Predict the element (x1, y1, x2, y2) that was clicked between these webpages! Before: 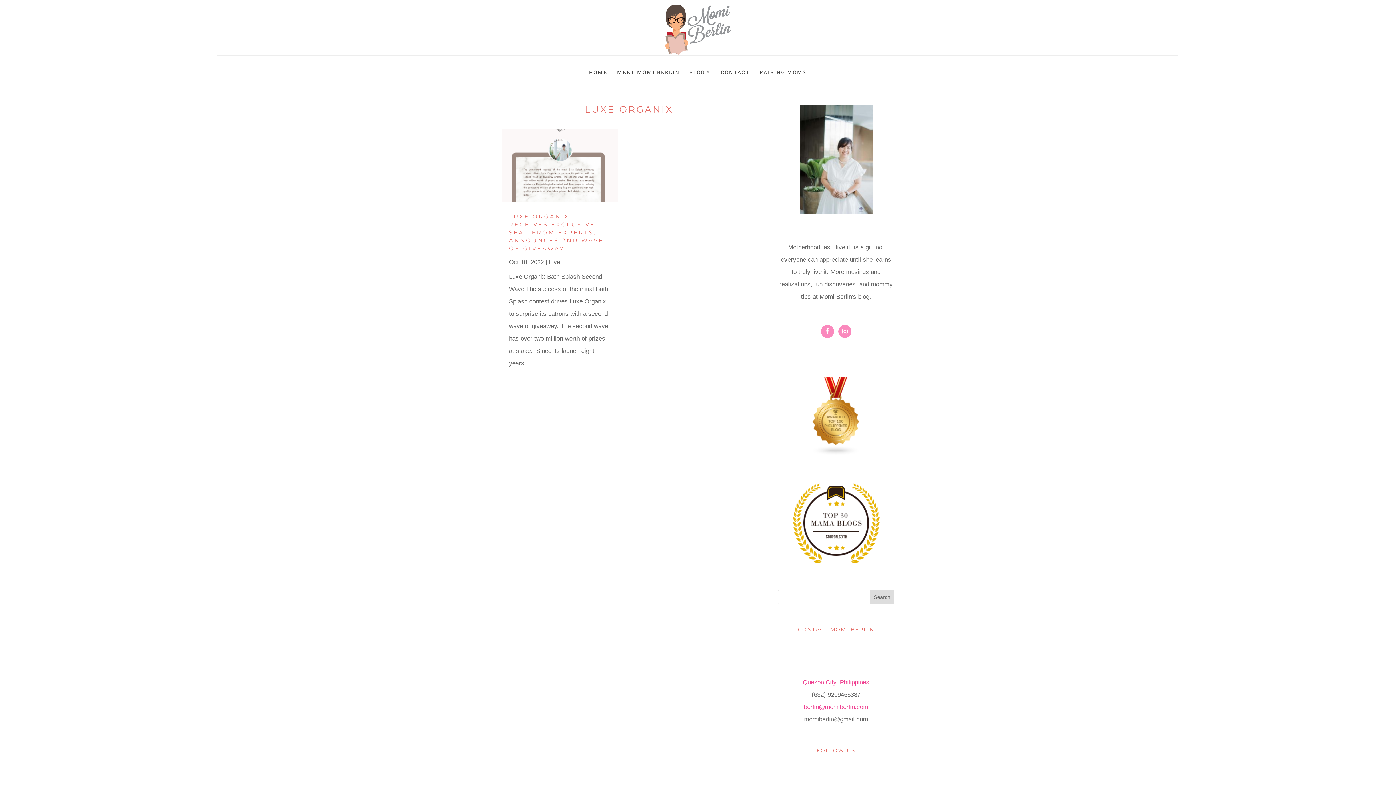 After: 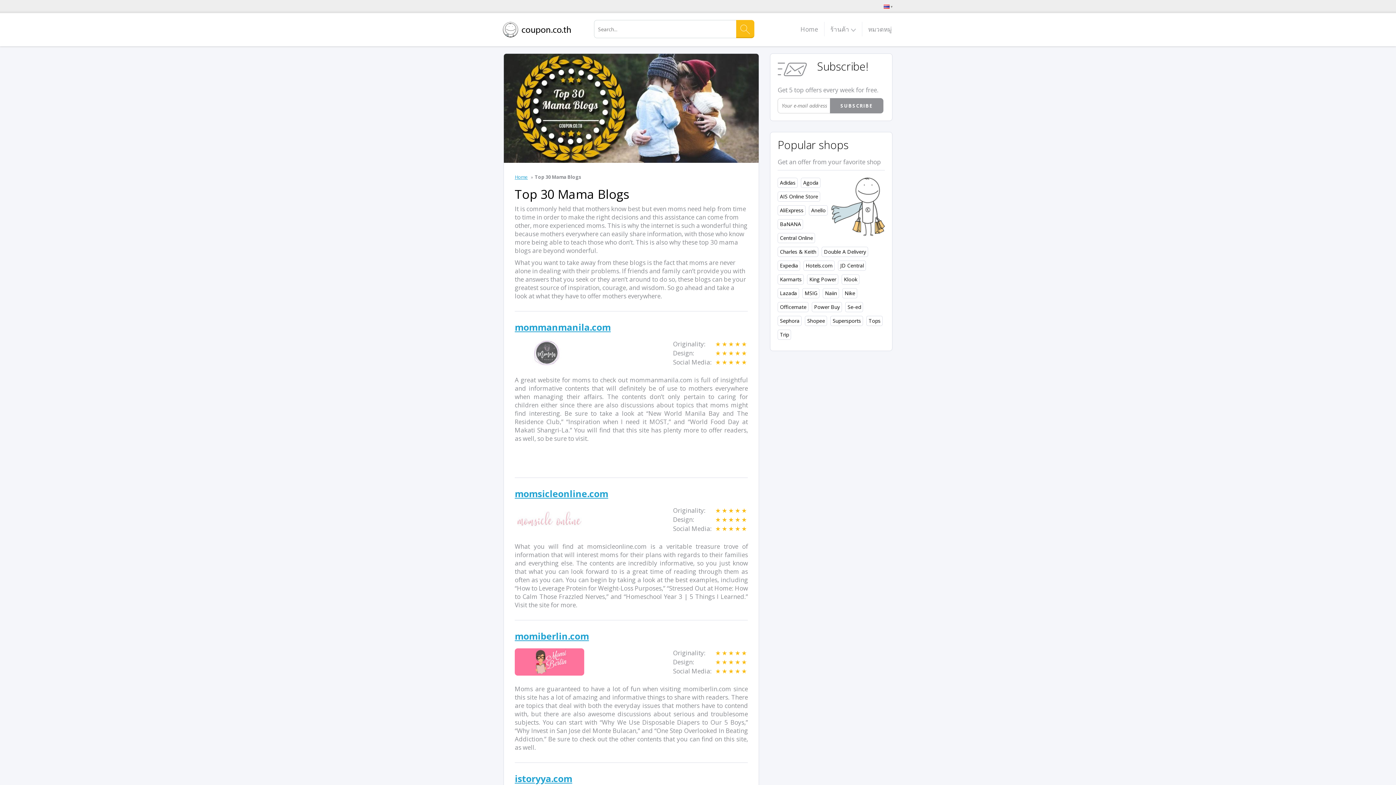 Action: bbox: (778, 558, 894, 565)